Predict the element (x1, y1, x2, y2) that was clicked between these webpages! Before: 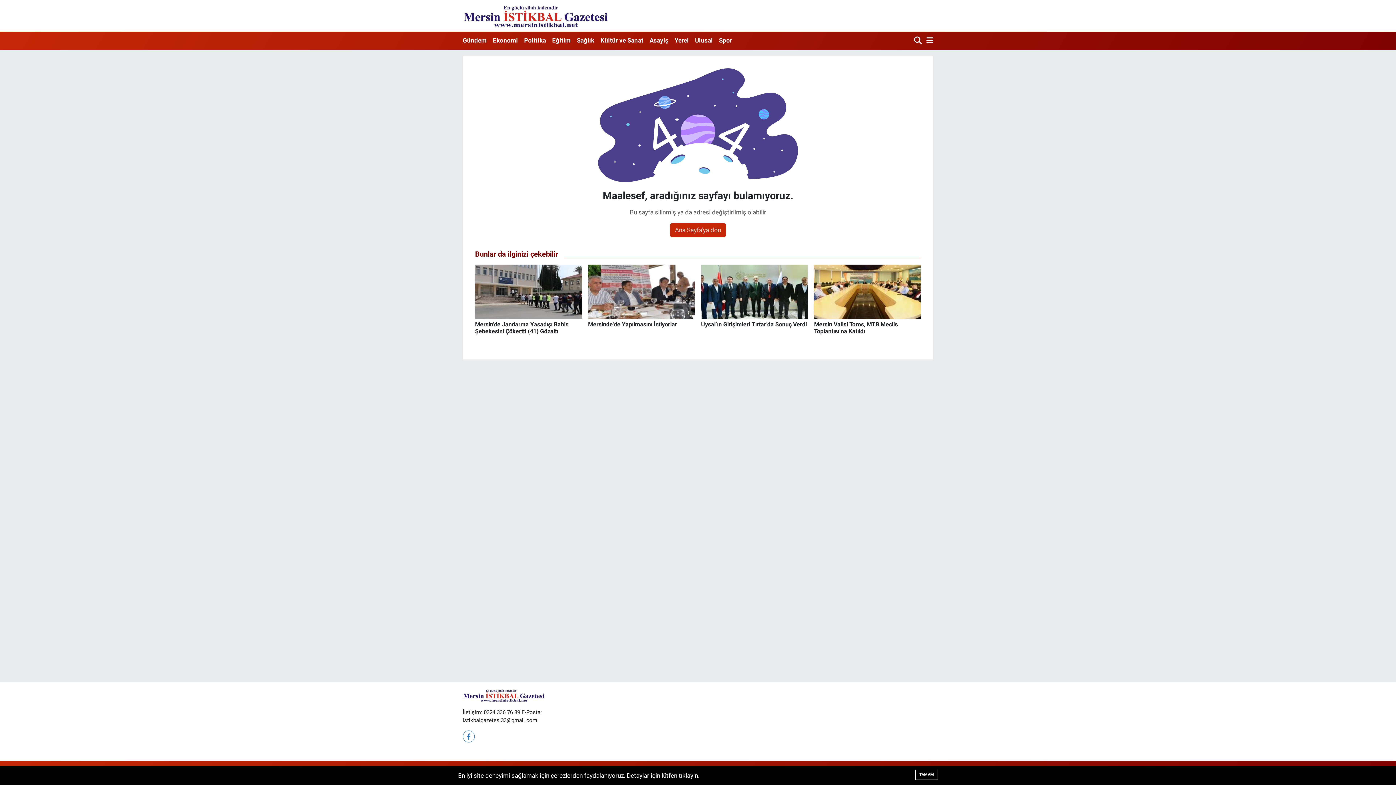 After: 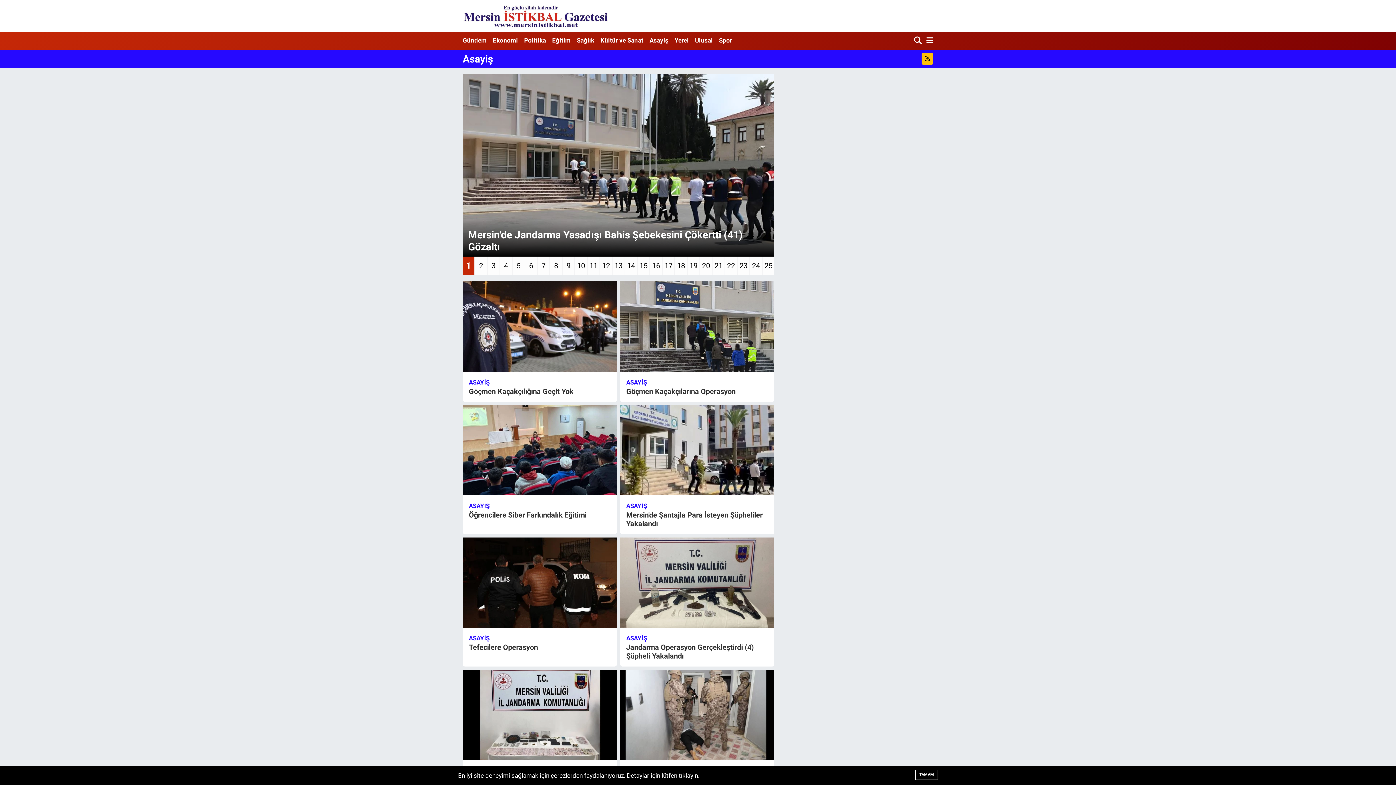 Action: label: Asayiş bbox: (646, 33, 671, 48)